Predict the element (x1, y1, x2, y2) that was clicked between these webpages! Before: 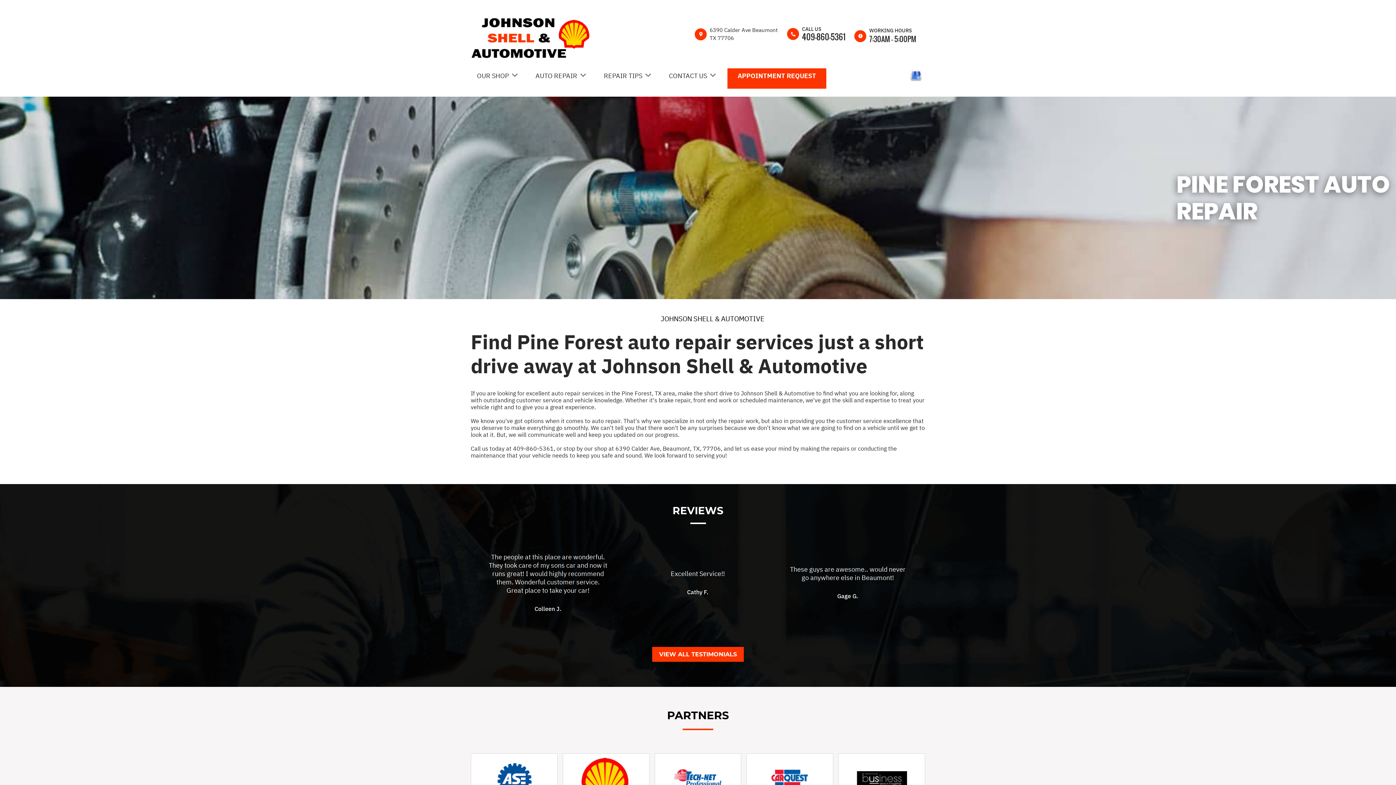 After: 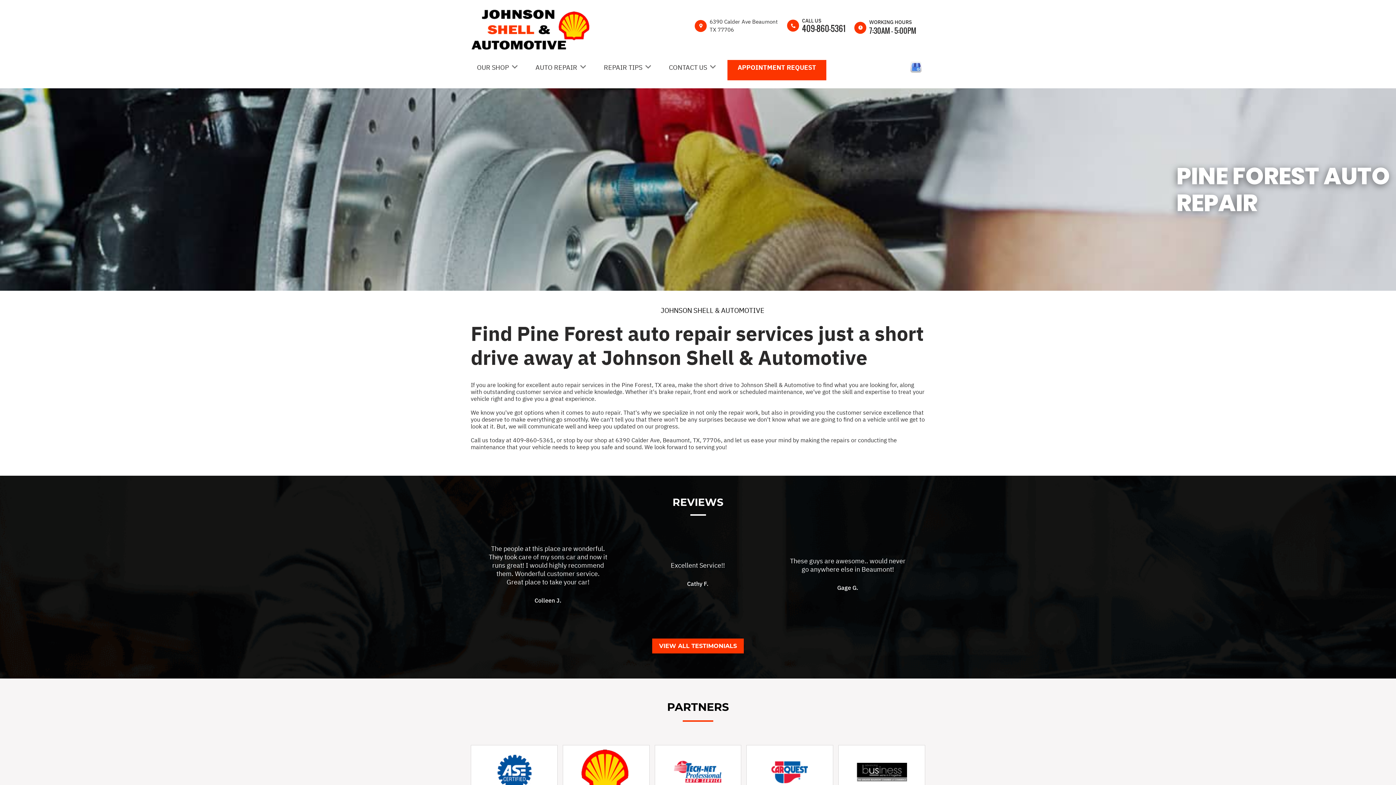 Action: bbox: (673, 767, 723, 793)